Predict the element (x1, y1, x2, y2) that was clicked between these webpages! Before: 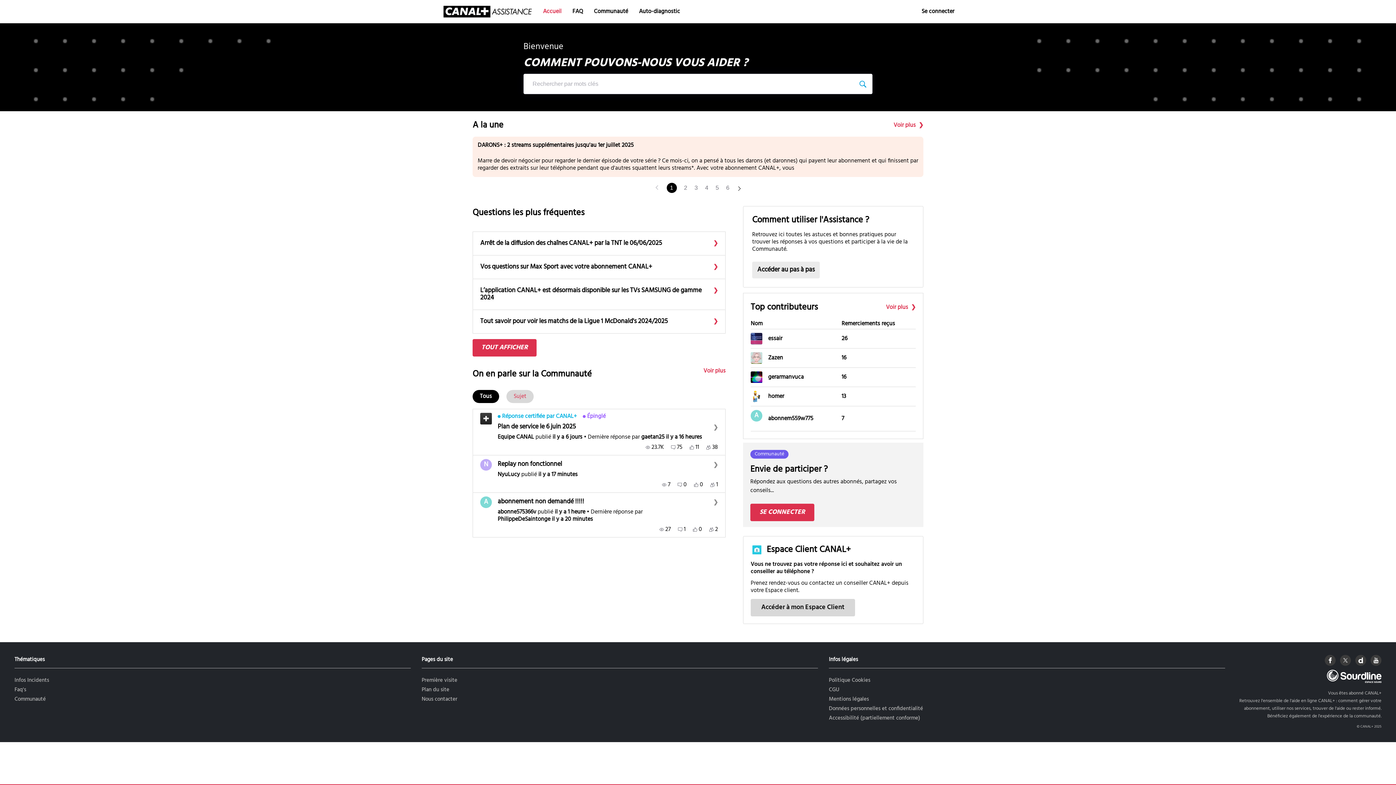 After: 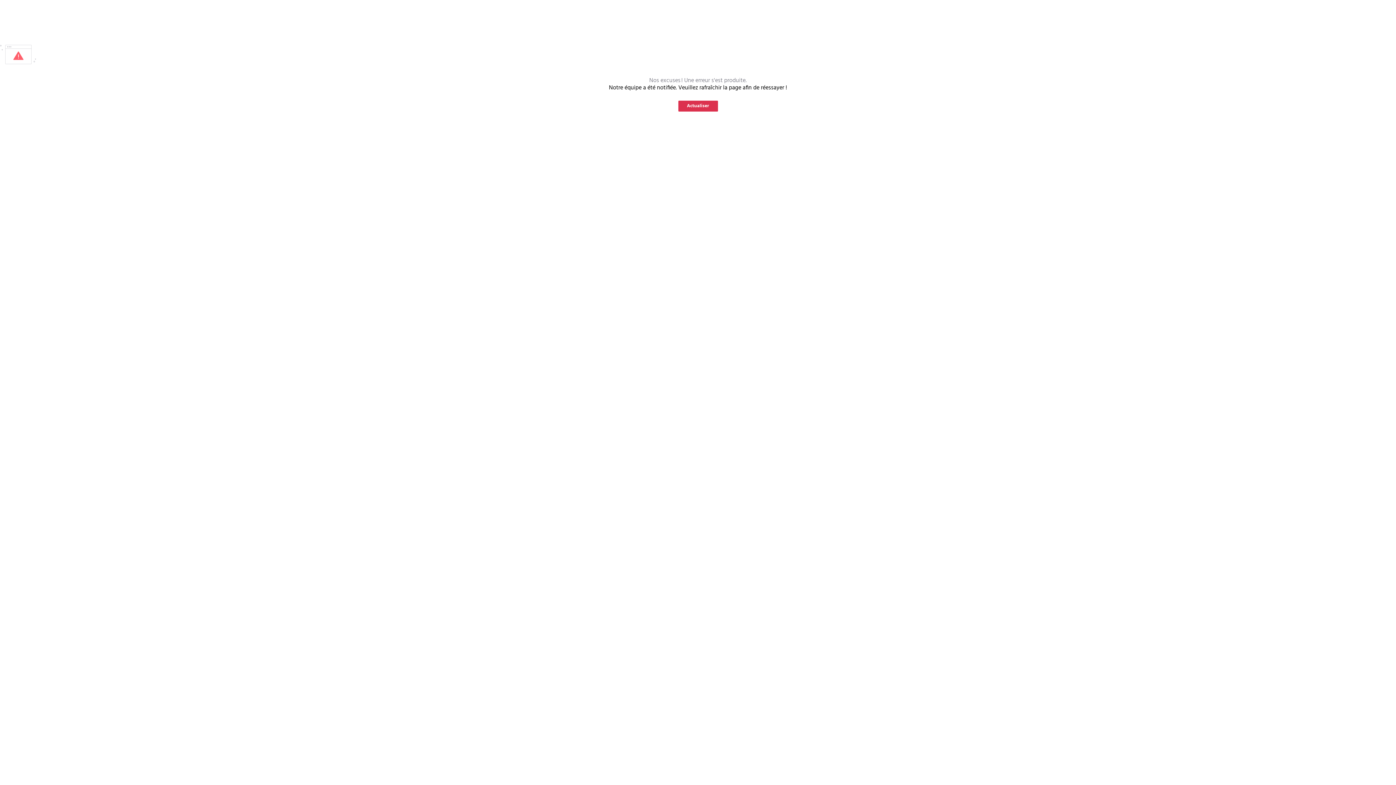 Action: bbox: (480, 287, 718, 301) label: L’application CANAL+ est désormais disponible sur les TVs SAMSUNG de gamme 2024